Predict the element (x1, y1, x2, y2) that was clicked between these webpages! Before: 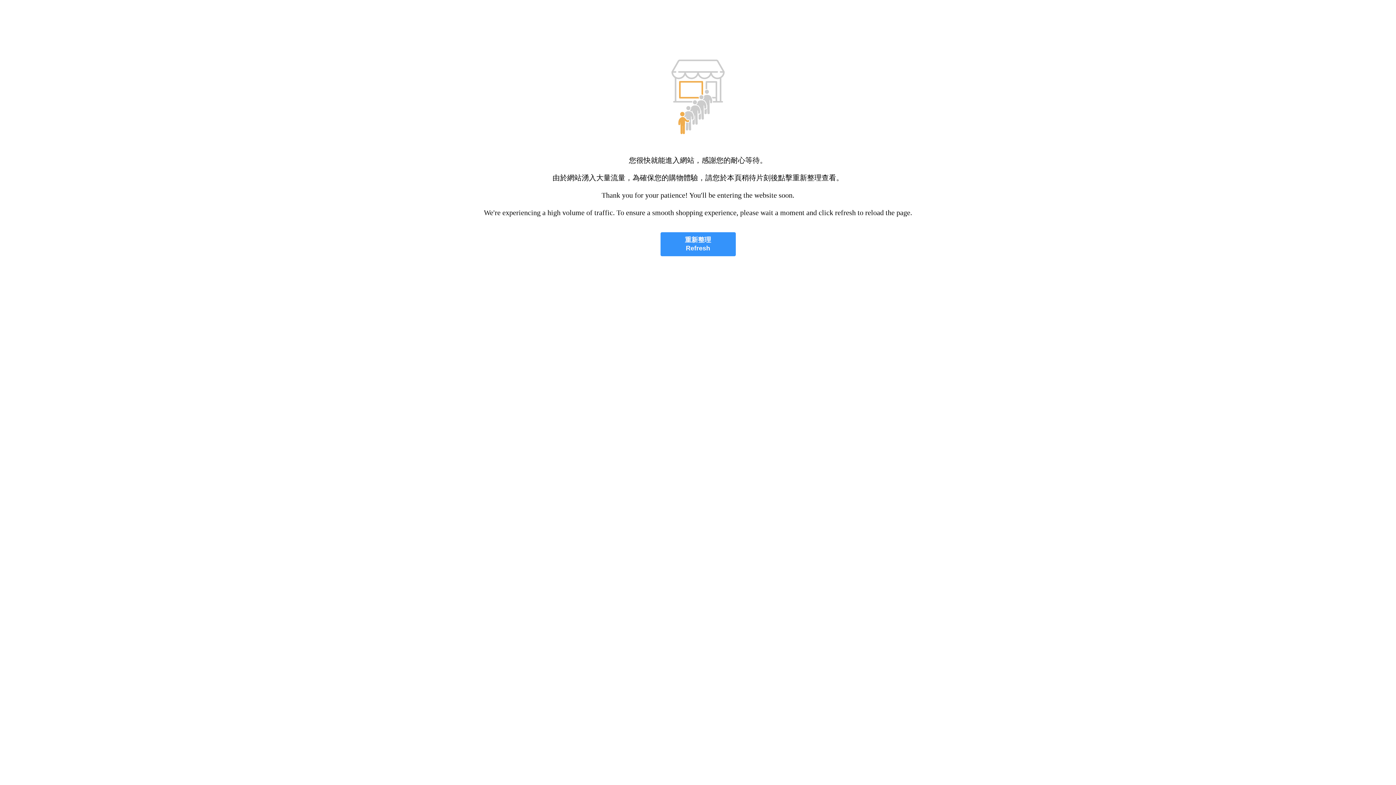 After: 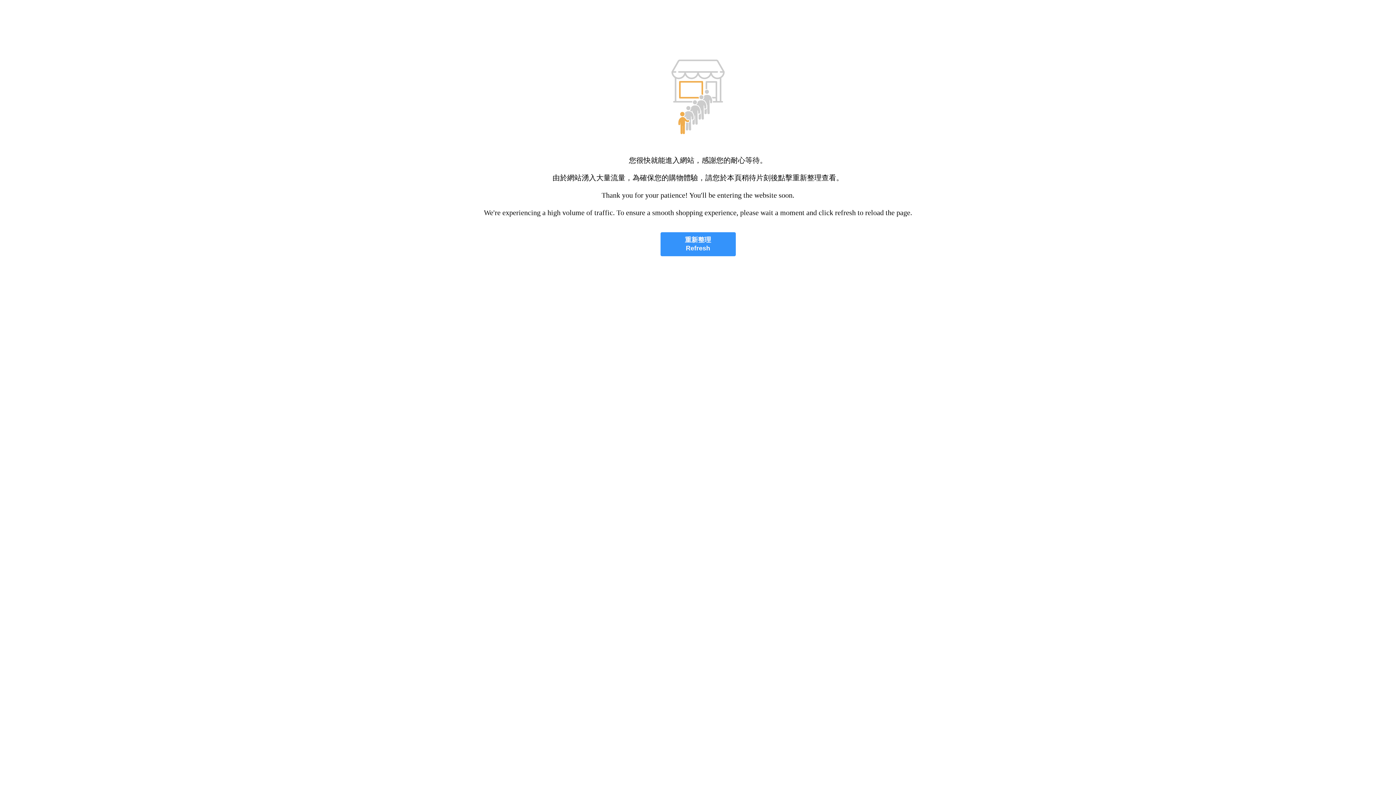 Action: bbox: (660, 232, 735, 256) label: 重新整理
Refresh